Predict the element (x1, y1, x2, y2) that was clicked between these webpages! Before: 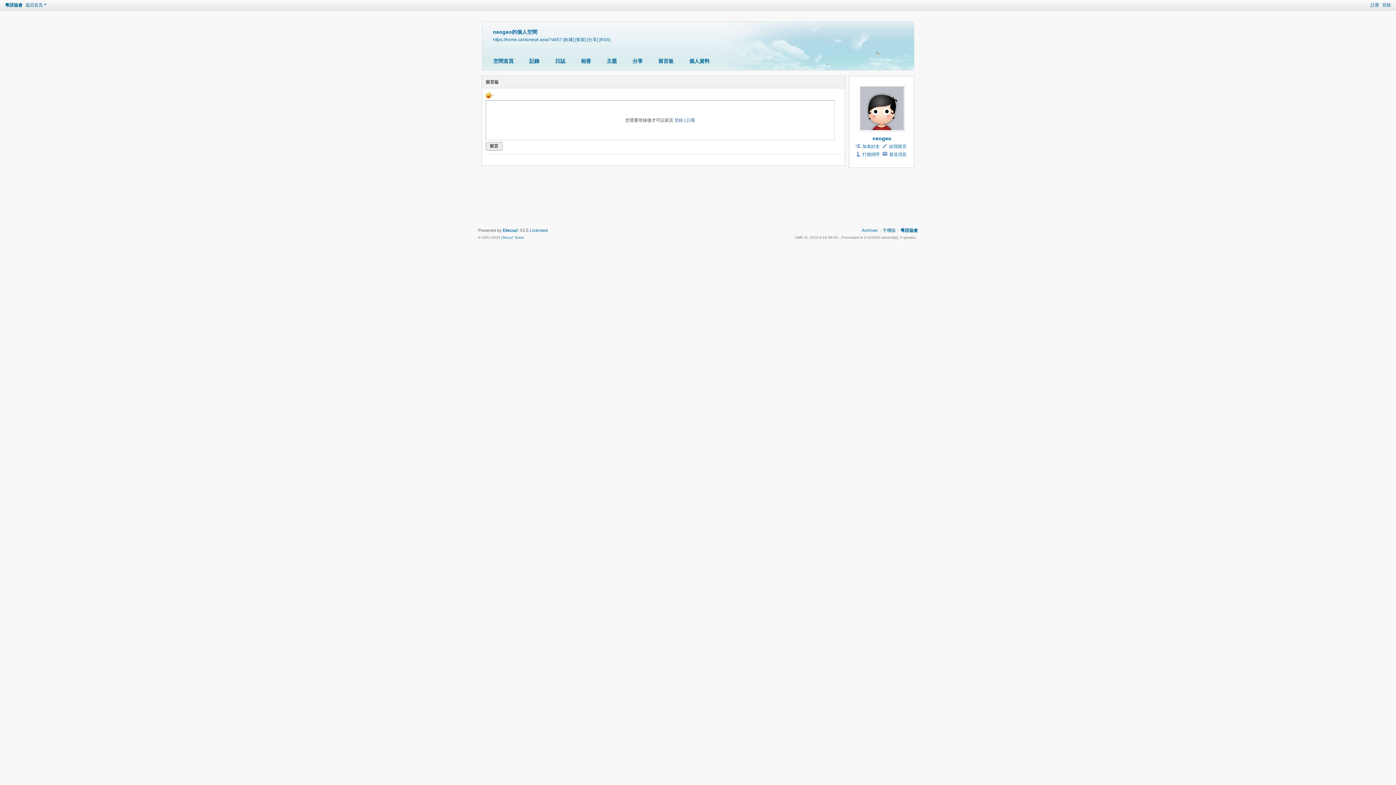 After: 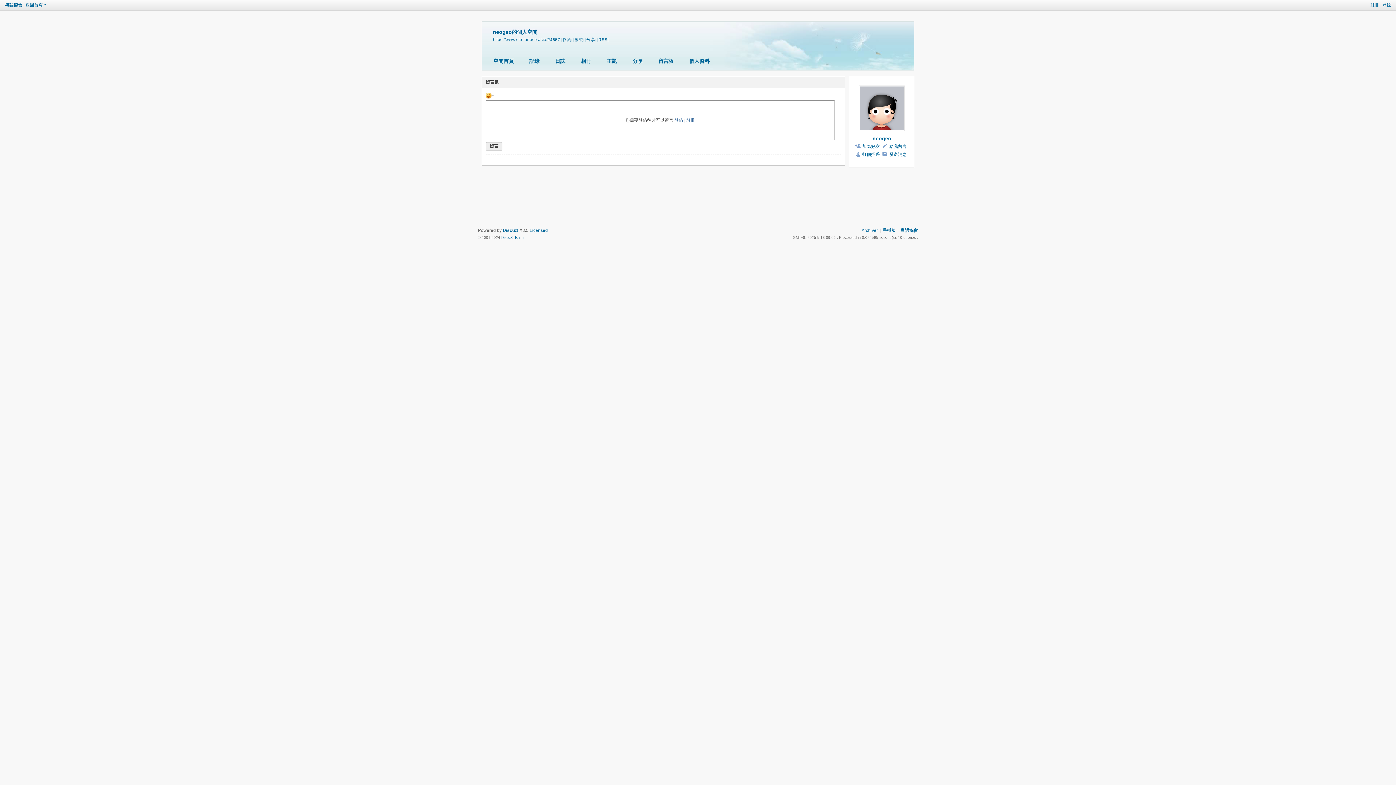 Action: bbox: (653, 55, 679, 67) label: 留言板